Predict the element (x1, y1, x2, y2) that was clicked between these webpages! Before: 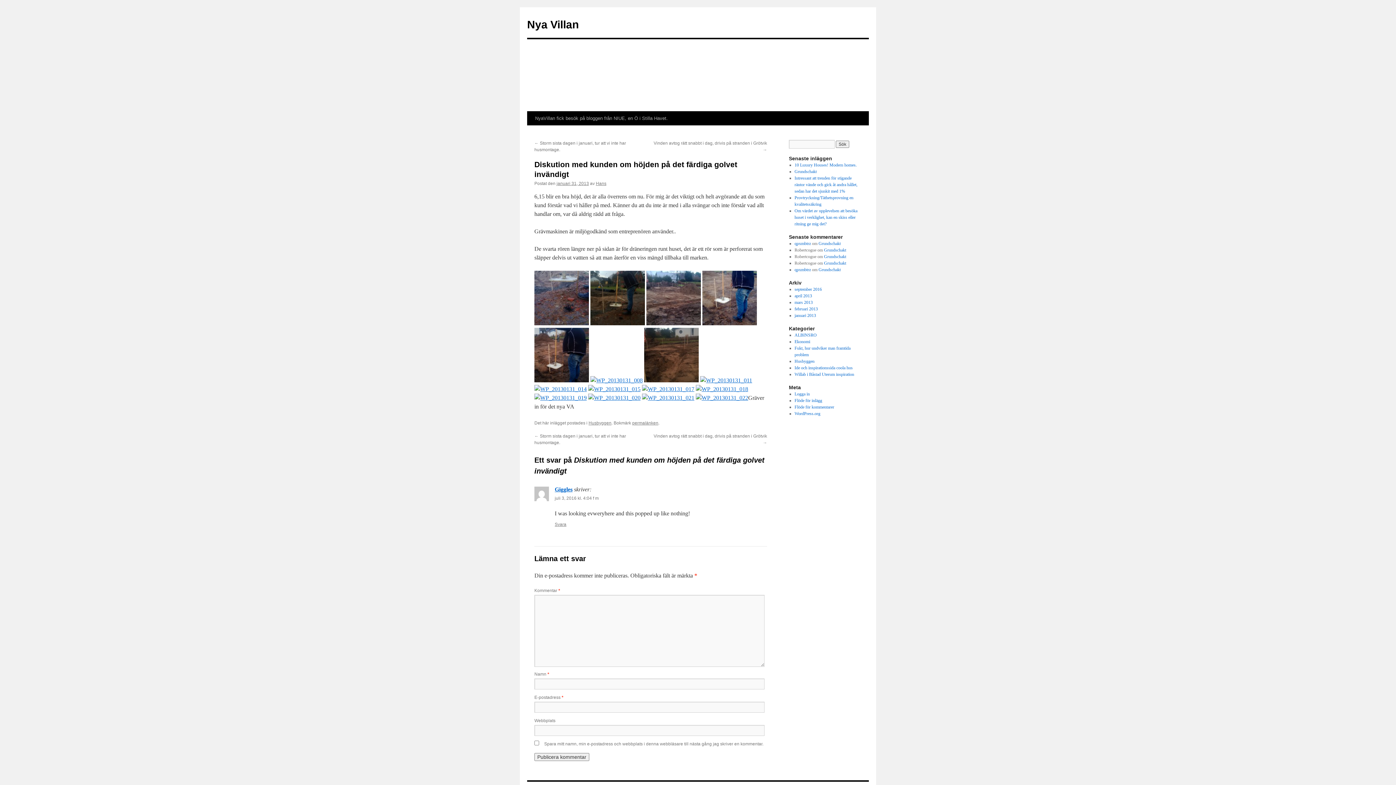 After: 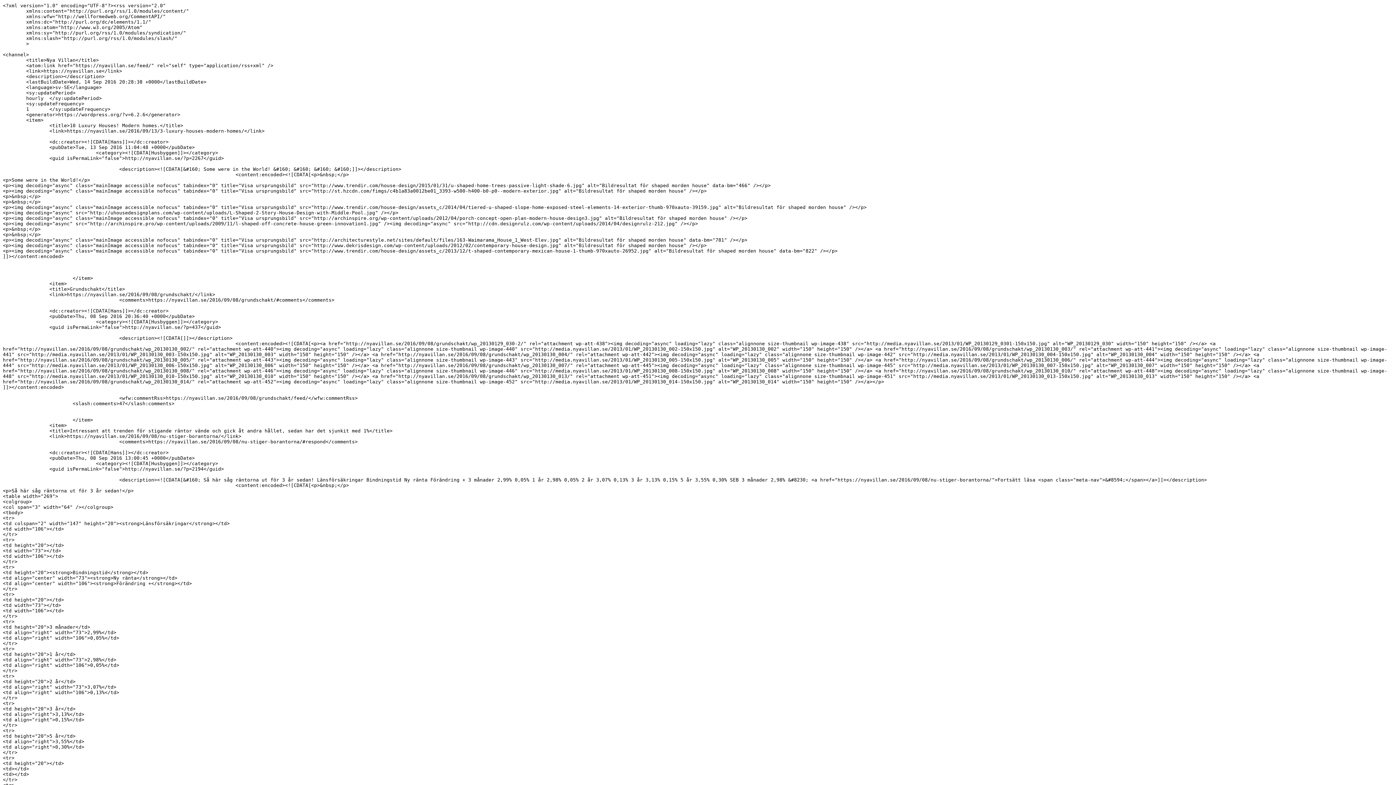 Action: label: Flöde för inlägg bbox: (794, 398, 822, 403)